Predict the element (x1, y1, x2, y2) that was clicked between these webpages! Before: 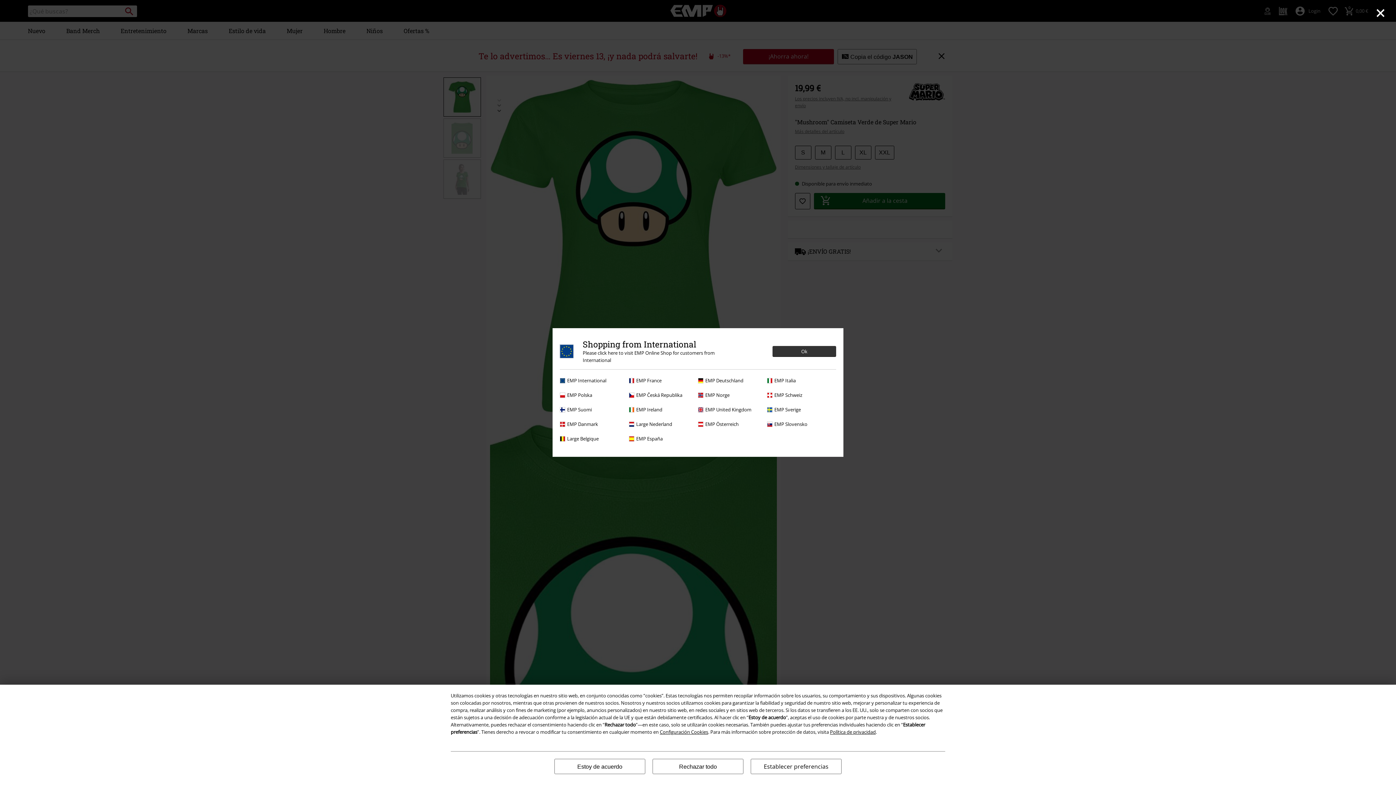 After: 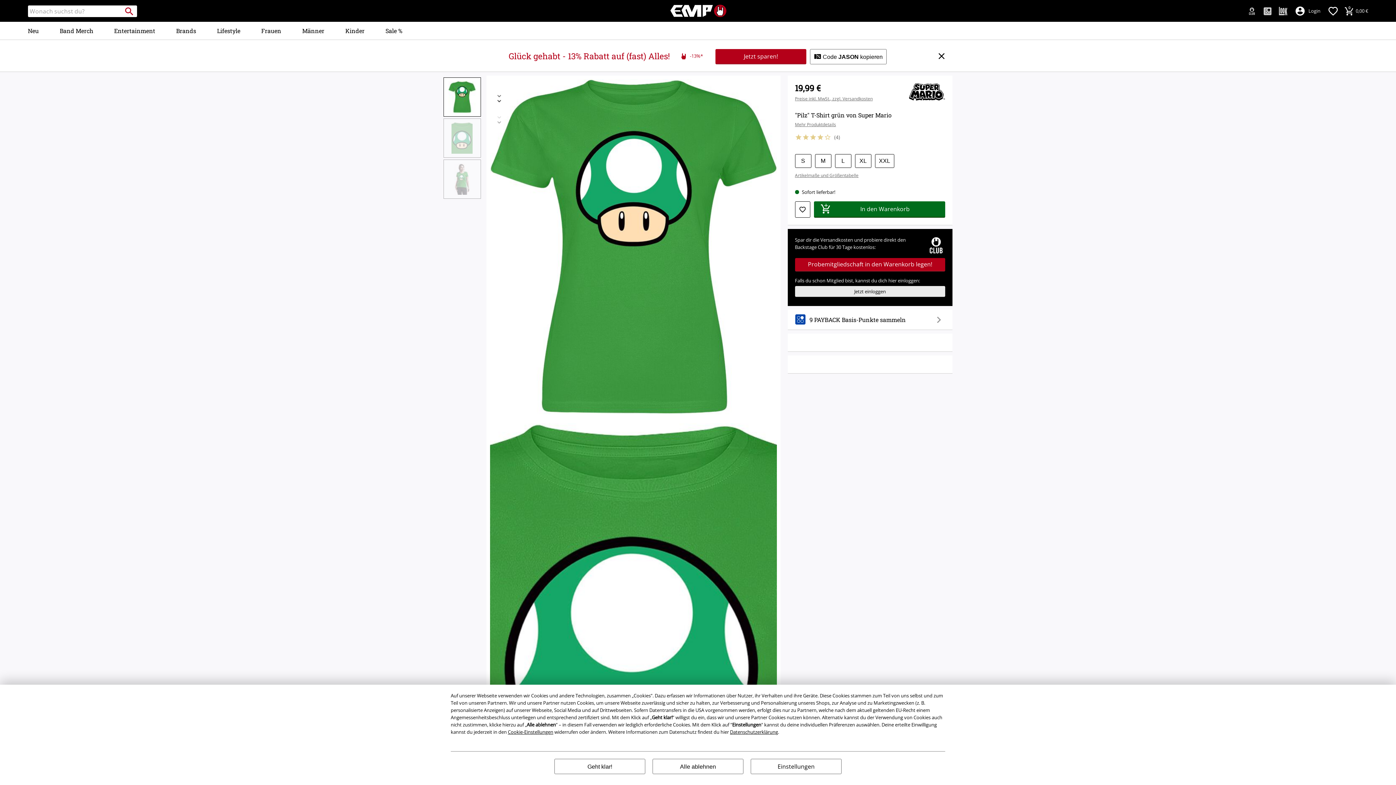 Action: label: EMP Deutschland bbox: (698, 377, 763, 384)